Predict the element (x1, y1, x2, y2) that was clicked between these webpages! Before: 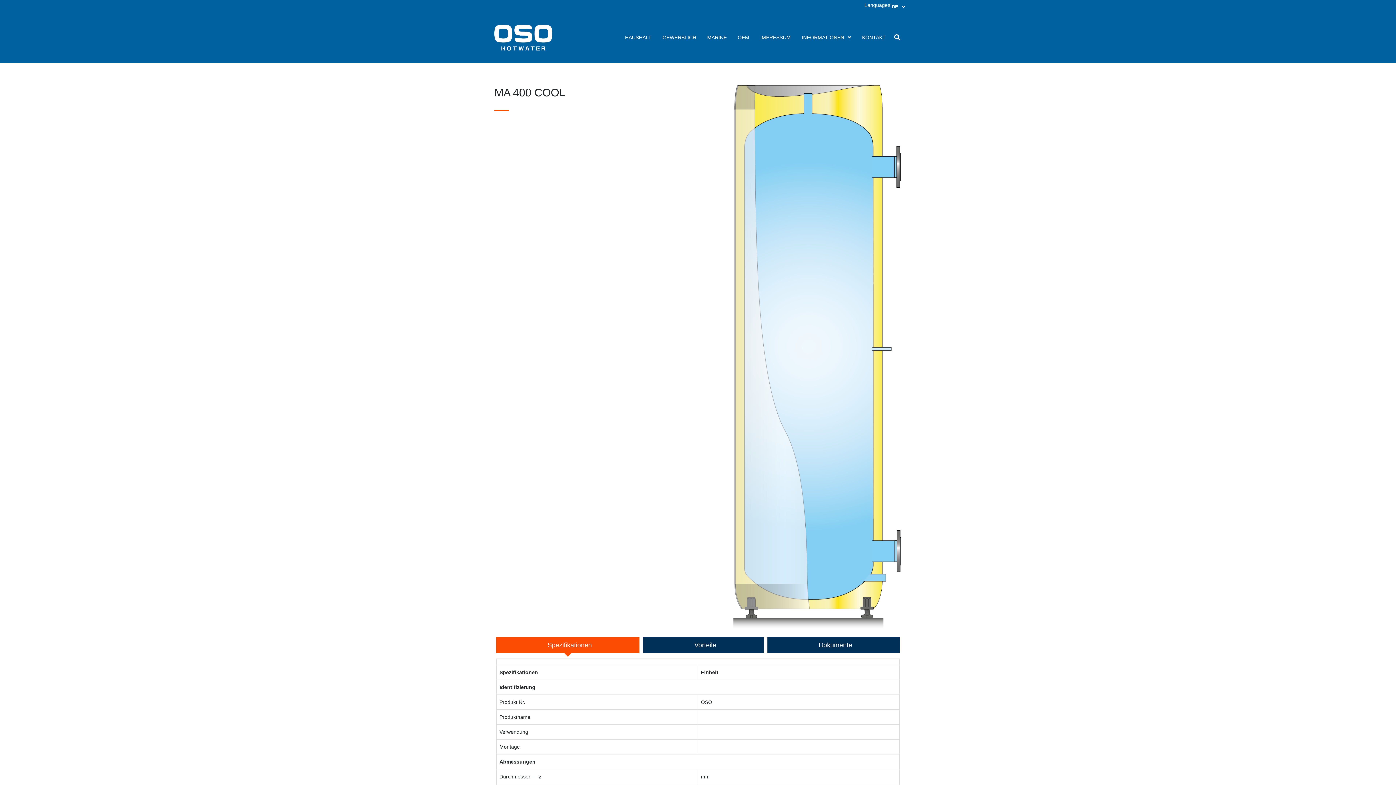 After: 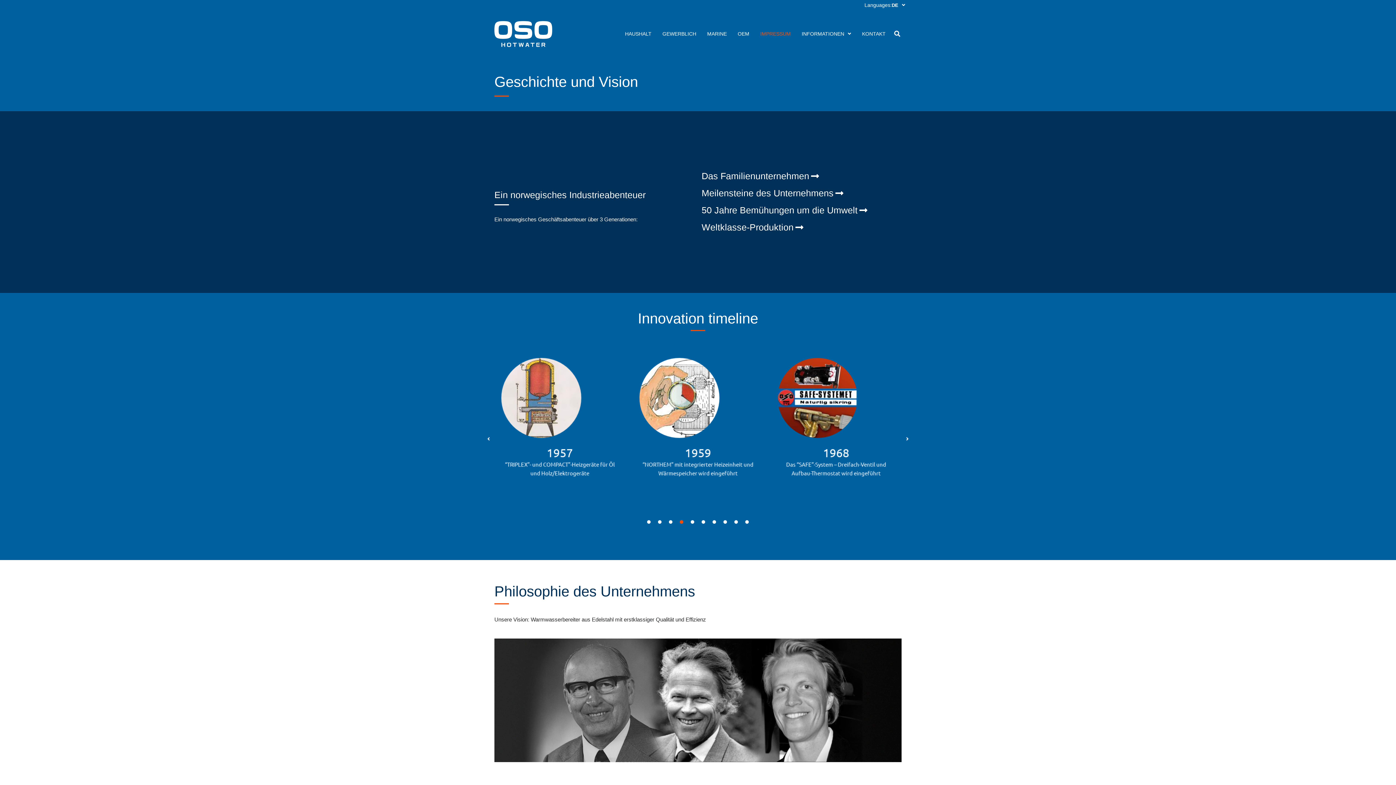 Action: label: IMPRESSUM bbox: (755, 32, 796, 42)